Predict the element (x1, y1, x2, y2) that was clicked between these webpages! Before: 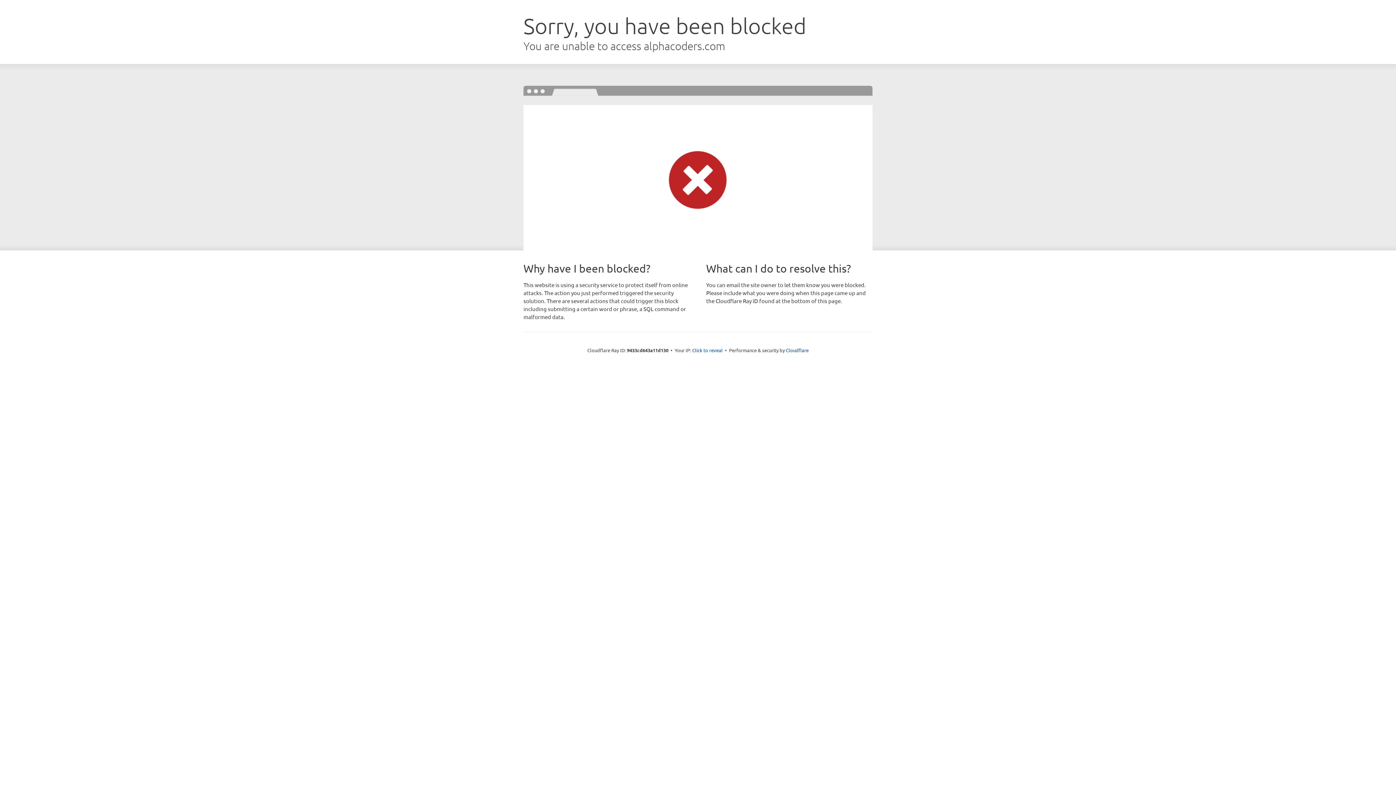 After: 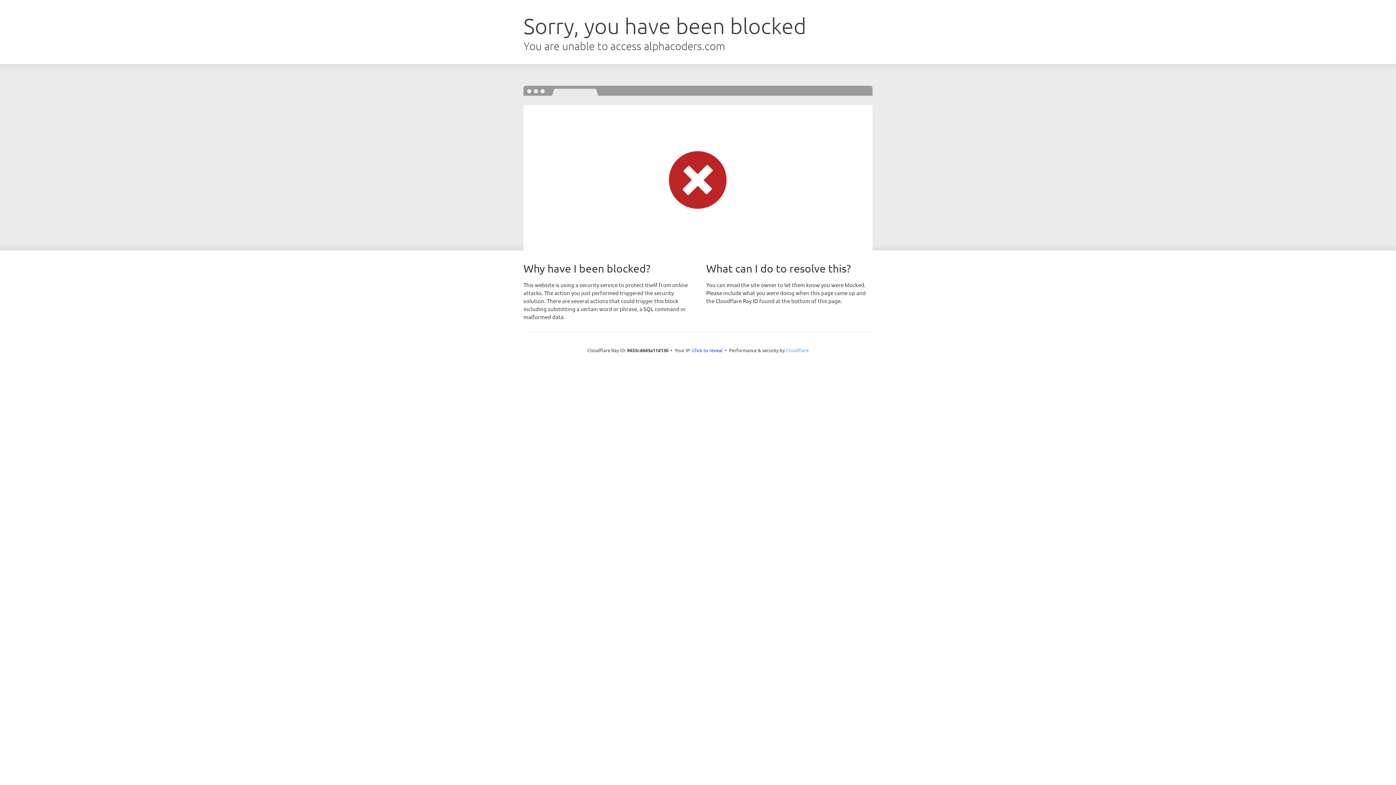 Action: bbox: (786, 347, 808, 353) label: Cloudflare